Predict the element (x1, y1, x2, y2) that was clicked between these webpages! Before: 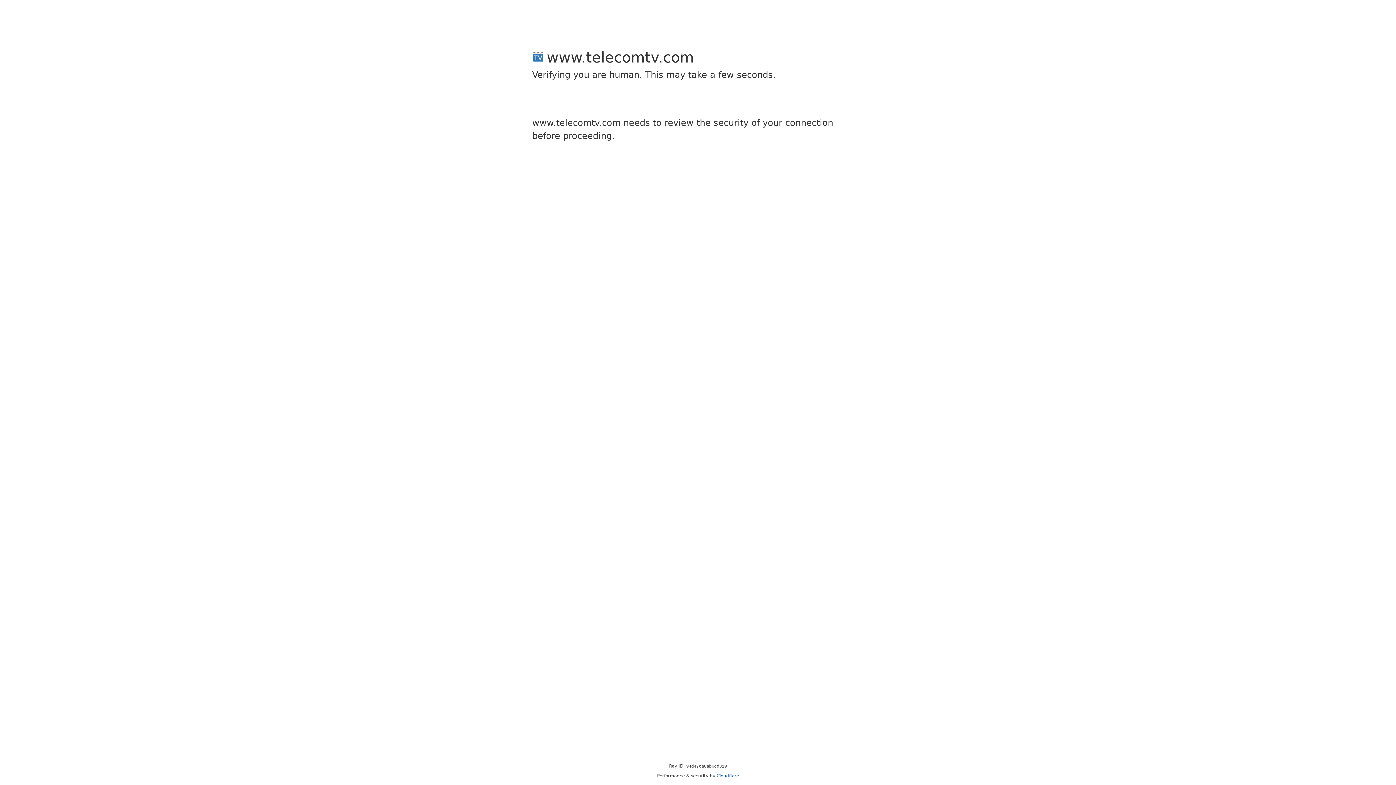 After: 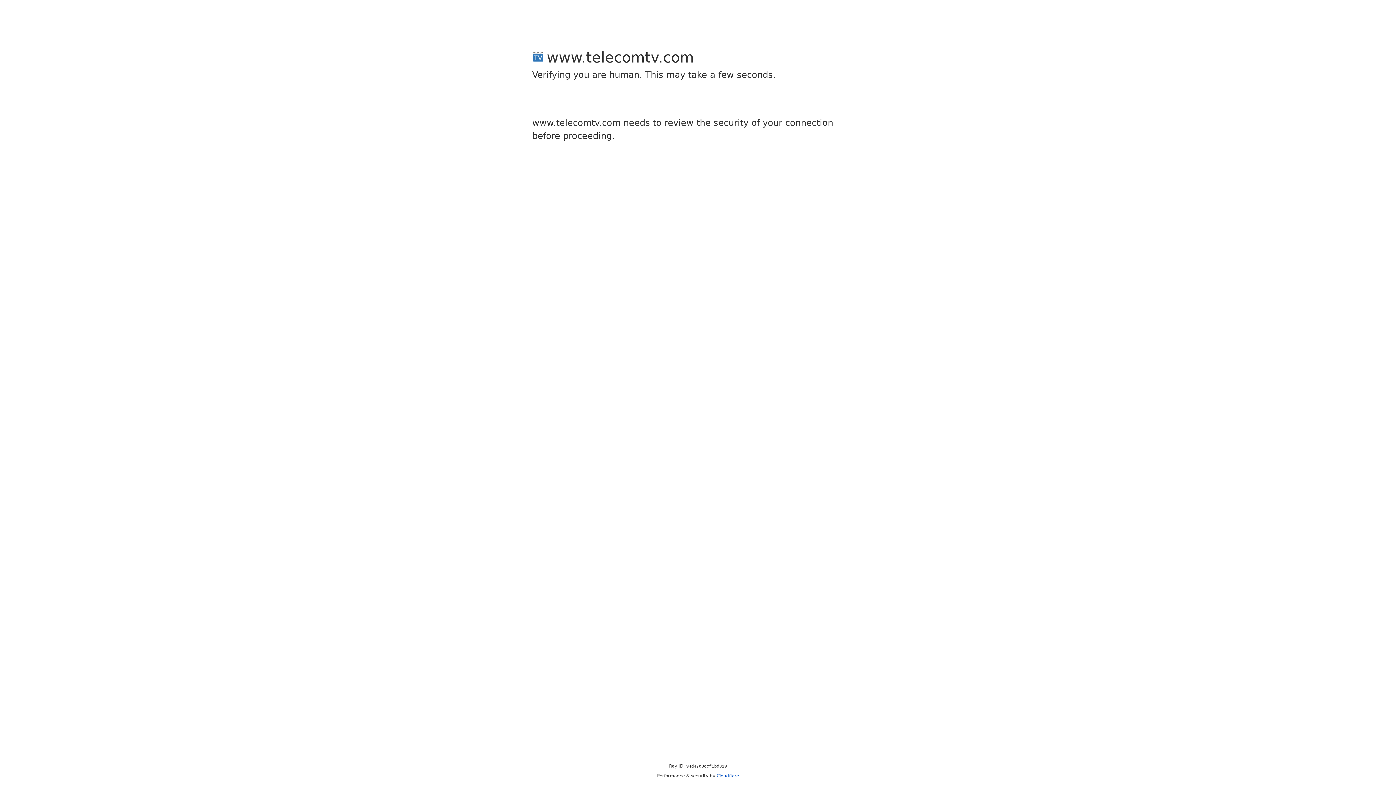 Action: bbox: (716, 773, 739, 778) label: Cloudflare